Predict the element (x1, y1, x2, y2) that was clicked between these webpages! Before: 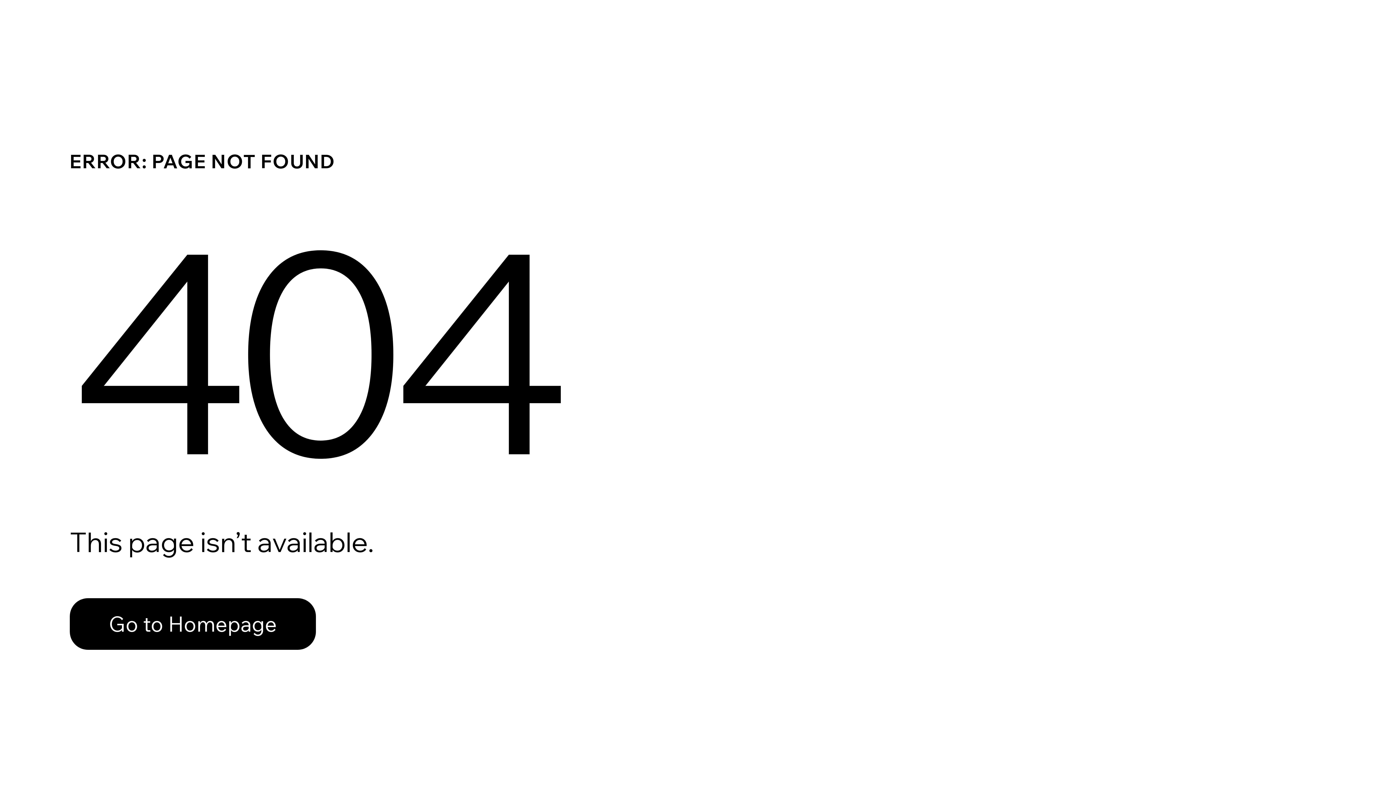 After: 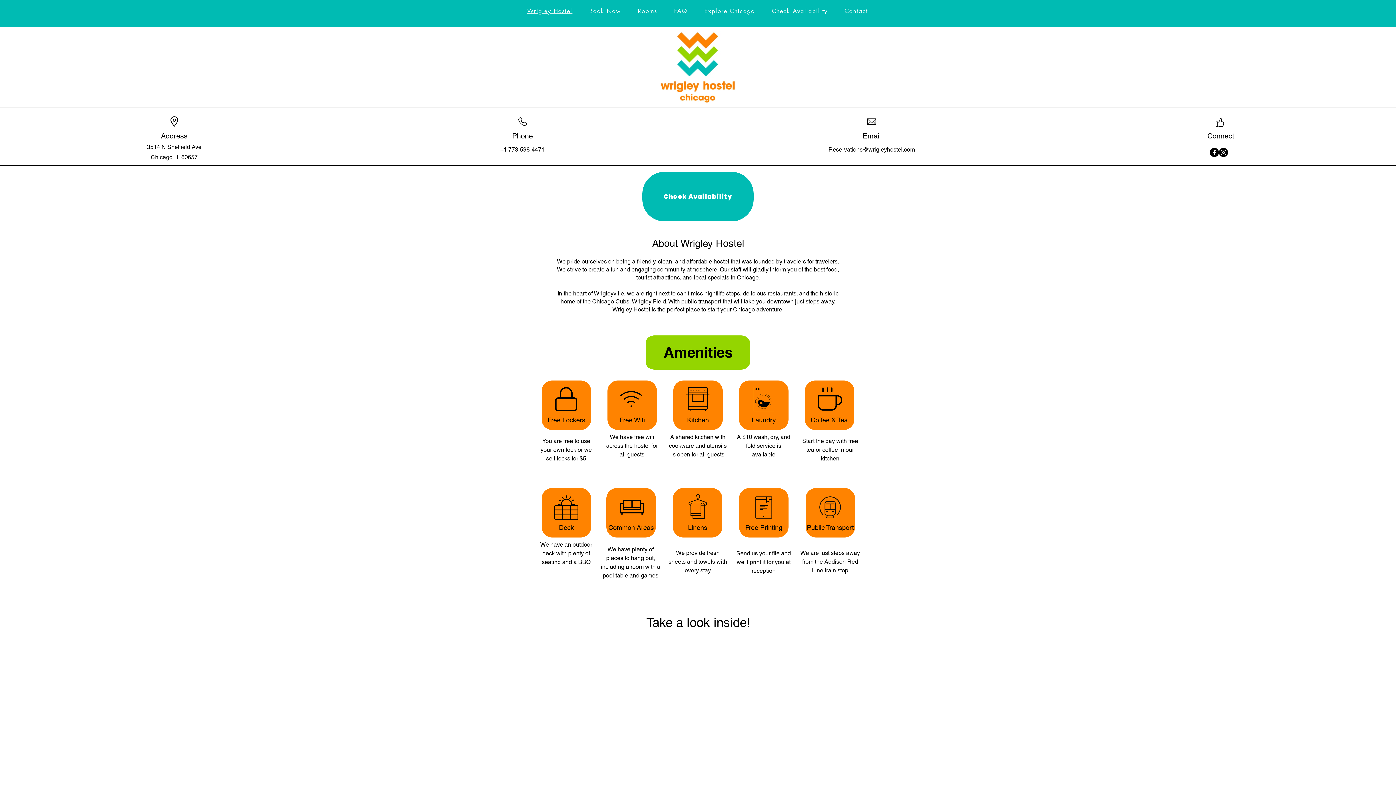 Action: label: Go to Homepage bbox: (69, 598, 316, 650)